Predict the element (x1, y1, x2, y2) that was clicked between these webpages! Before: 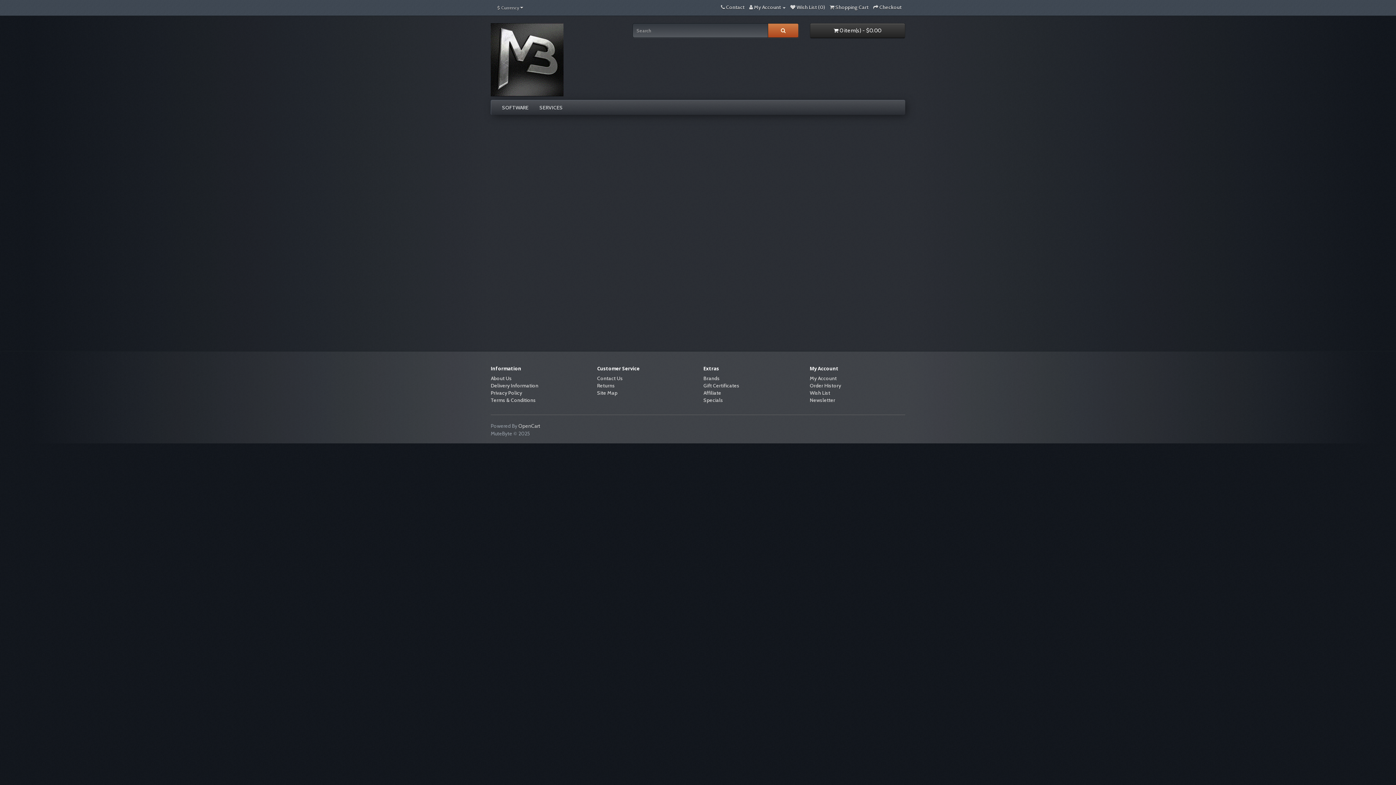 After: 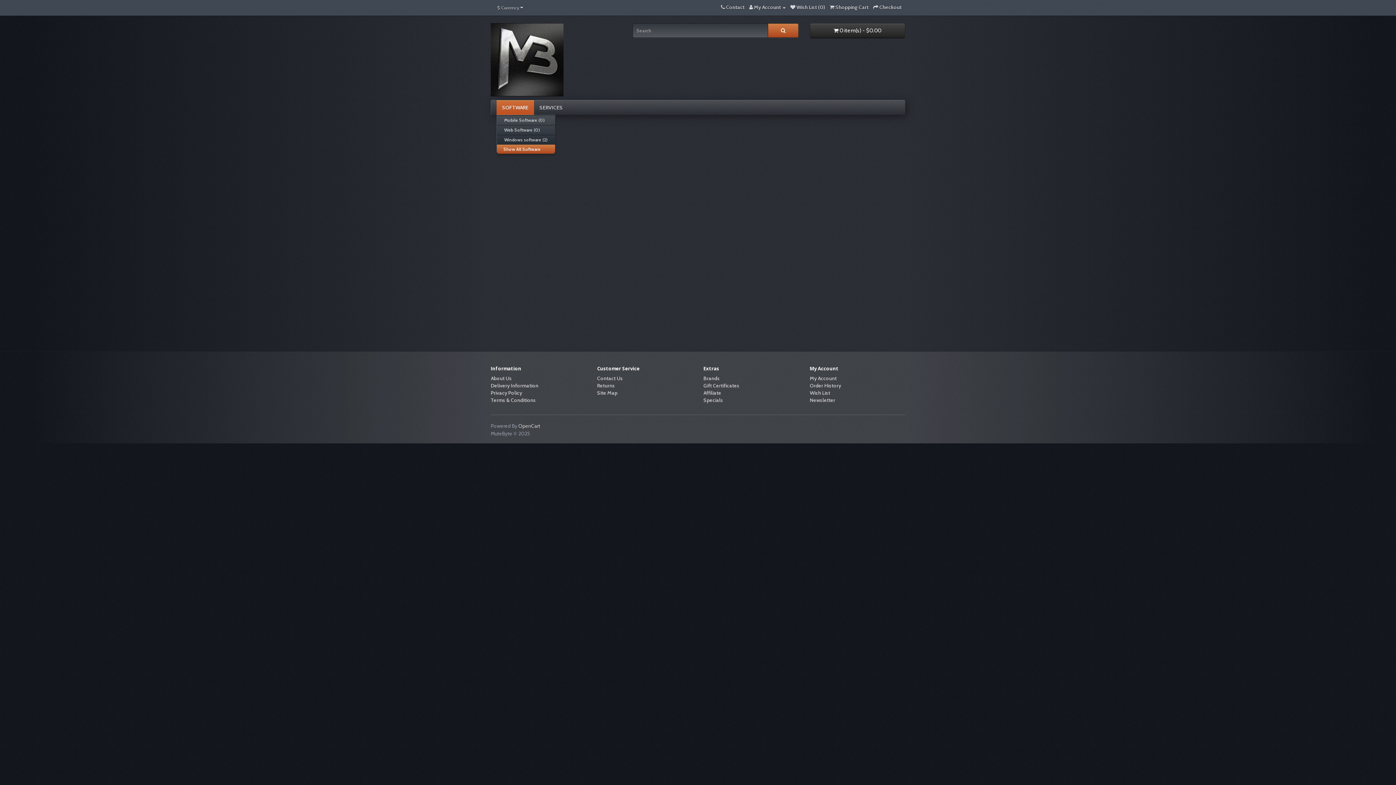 Action: bbox: (496, 100, 534, 114) label: SOFTWARE